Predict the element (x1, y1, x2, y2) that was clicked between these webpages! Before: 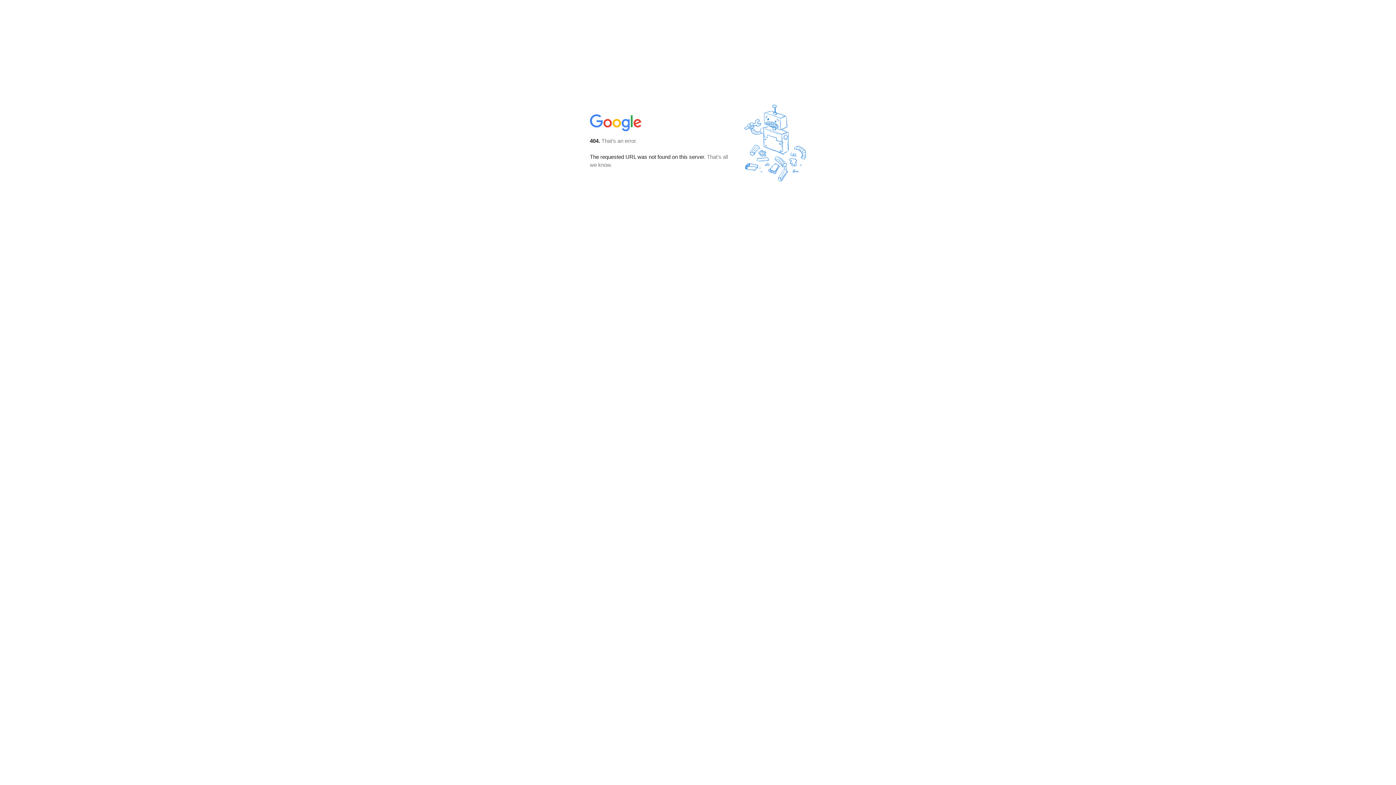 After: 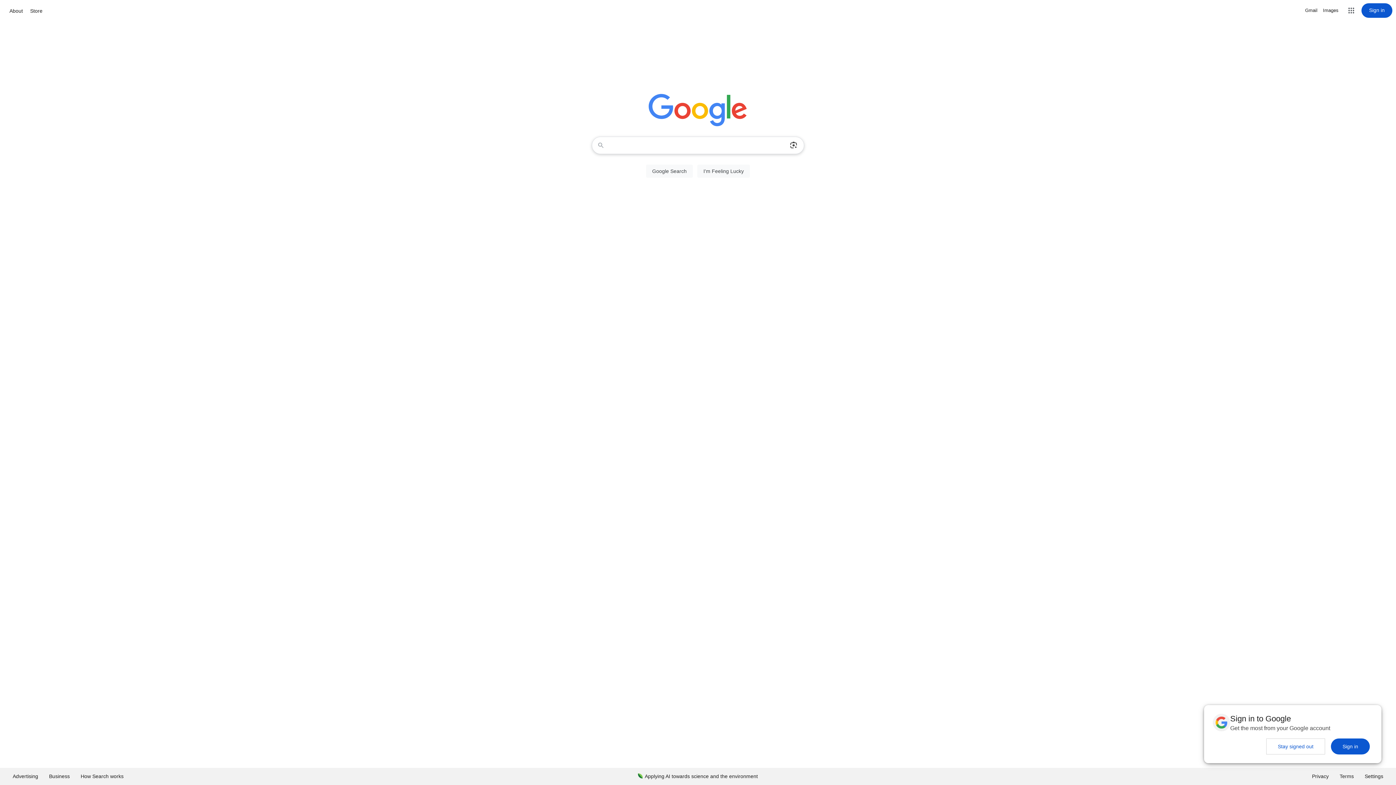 Action: bbox: (590, 127, 642, 134)